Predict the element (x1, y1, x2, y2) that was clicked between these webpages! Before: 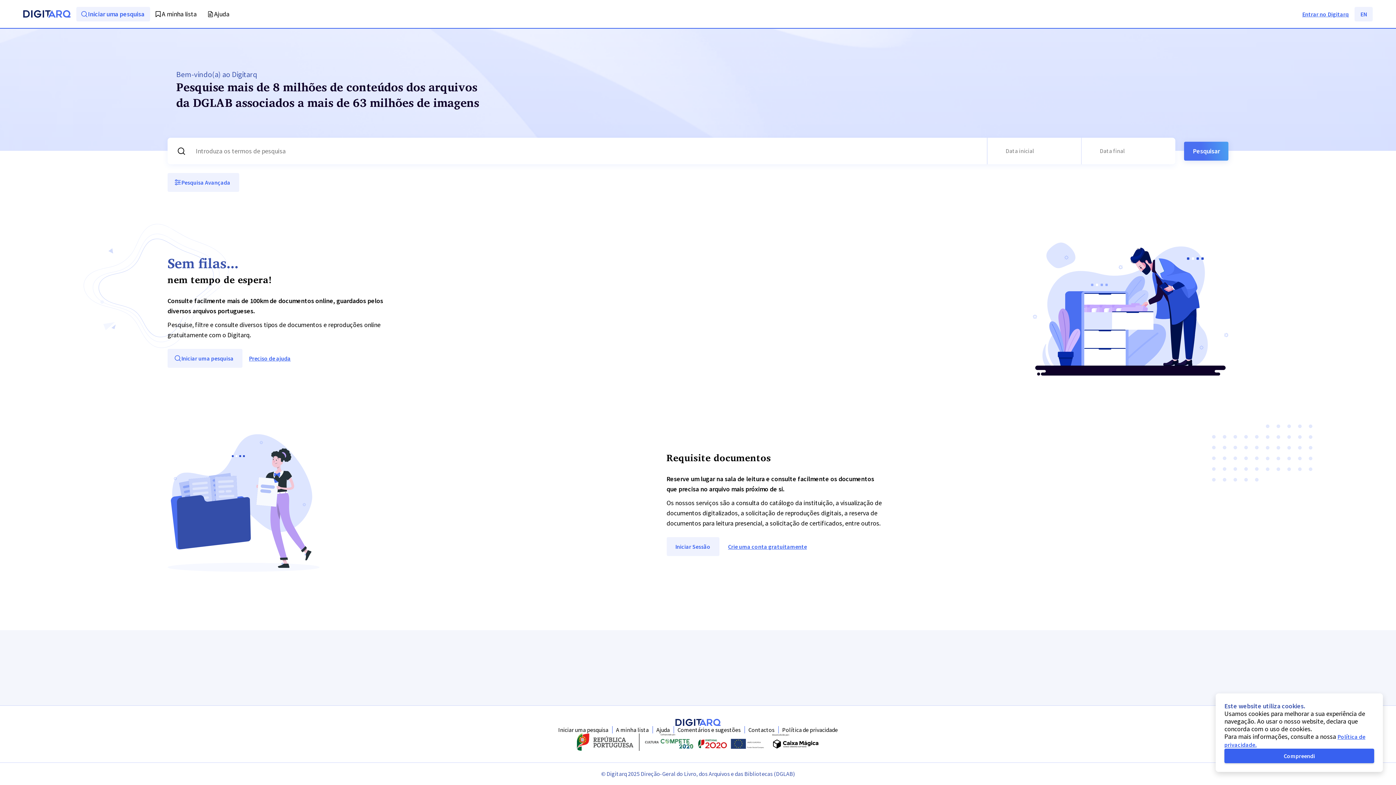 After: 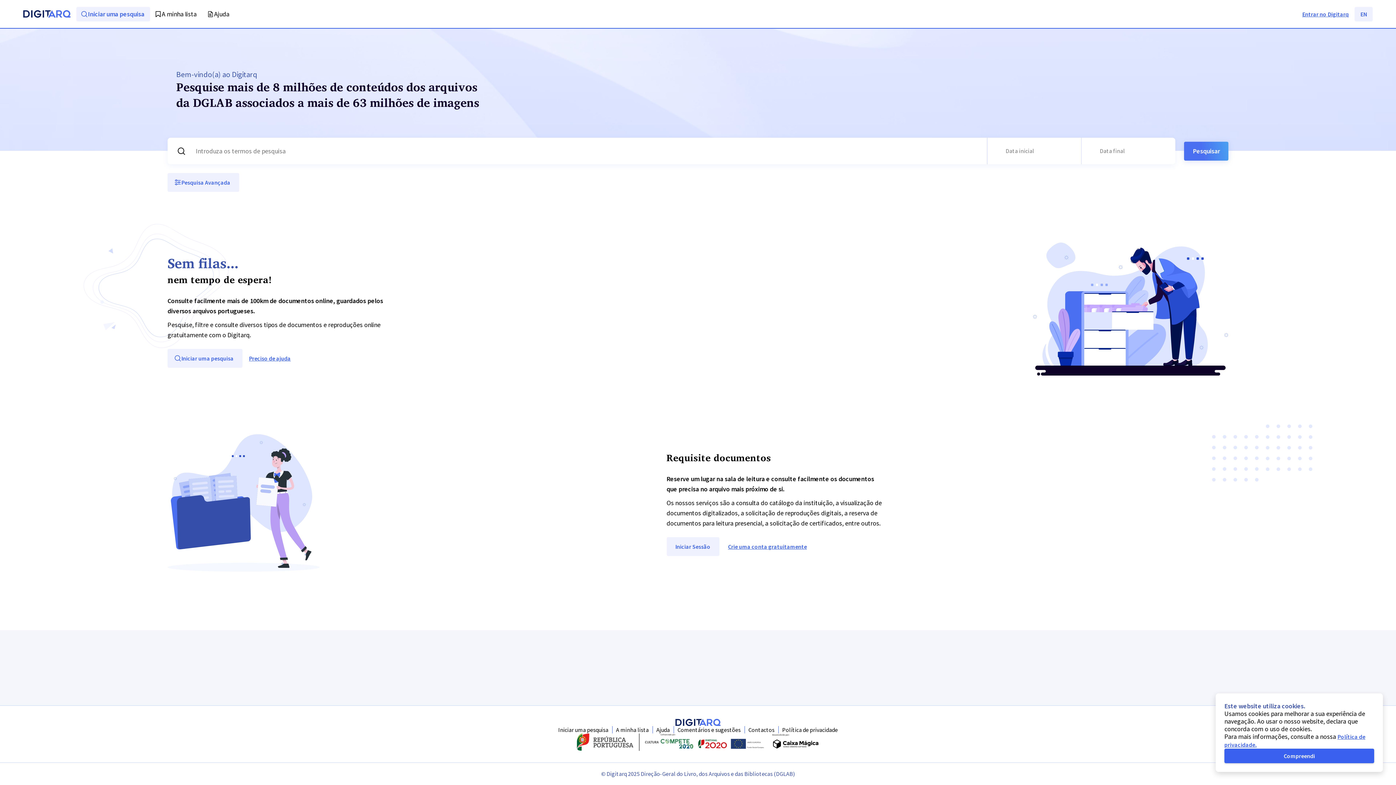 Action: bbox: (558, 726, 608, 733) label: Iniciar uma pesquisa